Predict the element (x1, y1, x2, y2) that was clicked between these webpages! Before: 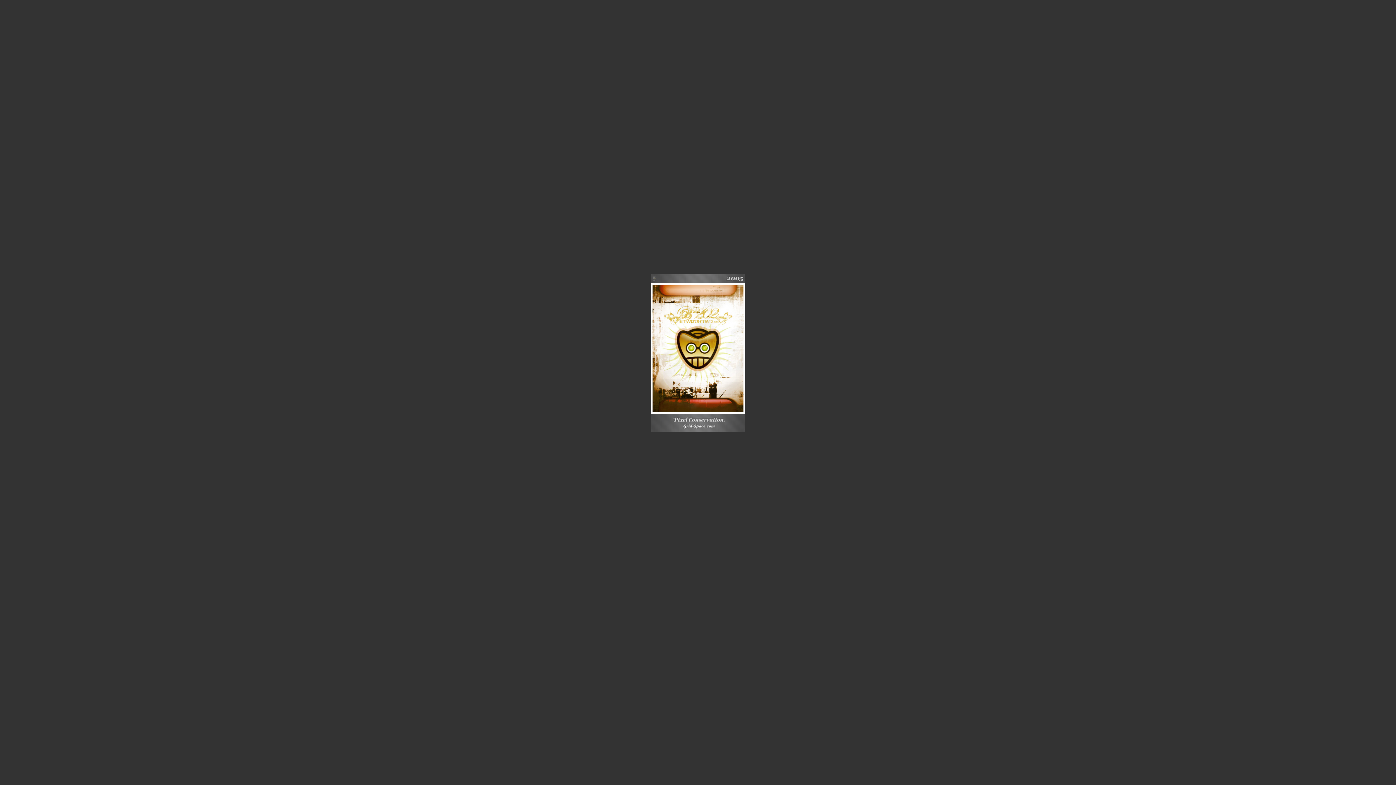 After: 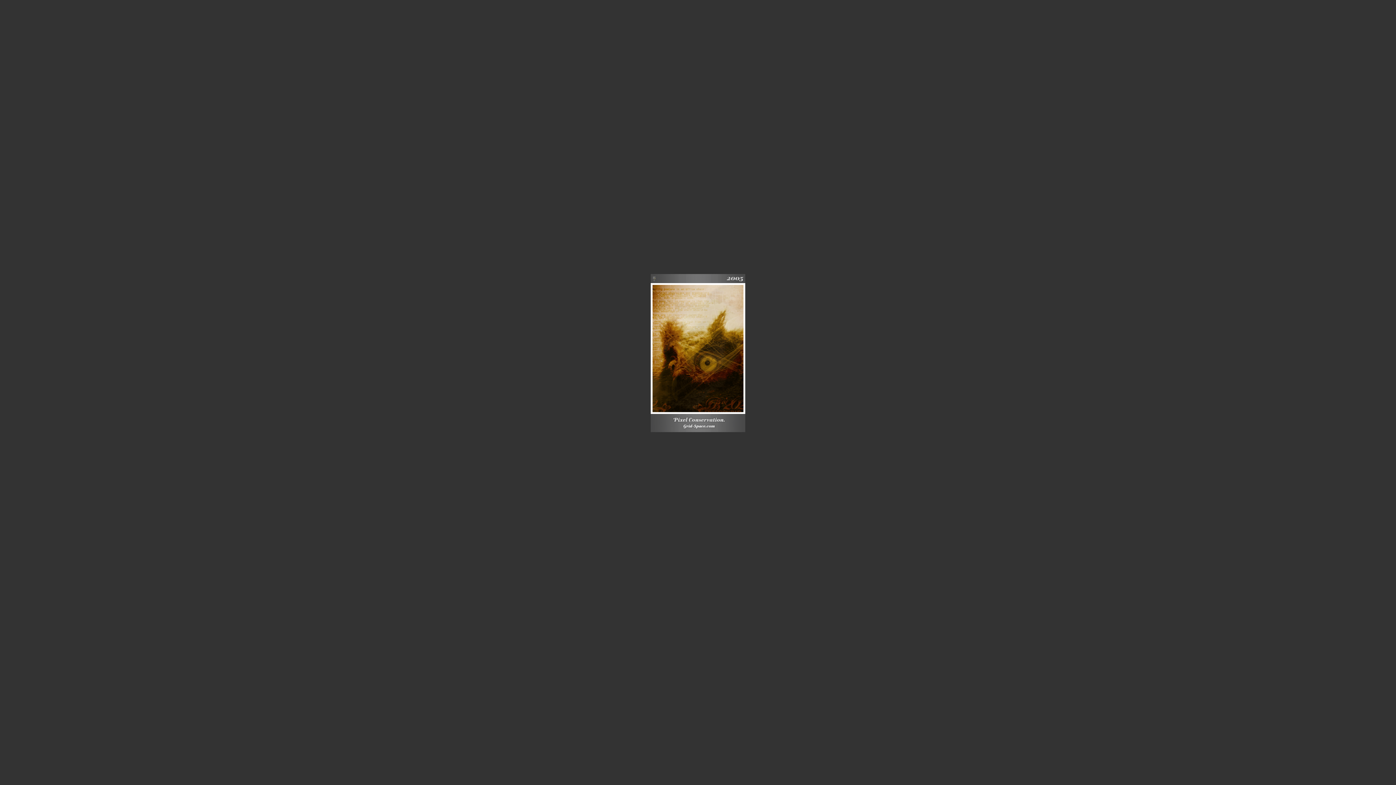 Action: bbox: (650, 409, 745, 415)